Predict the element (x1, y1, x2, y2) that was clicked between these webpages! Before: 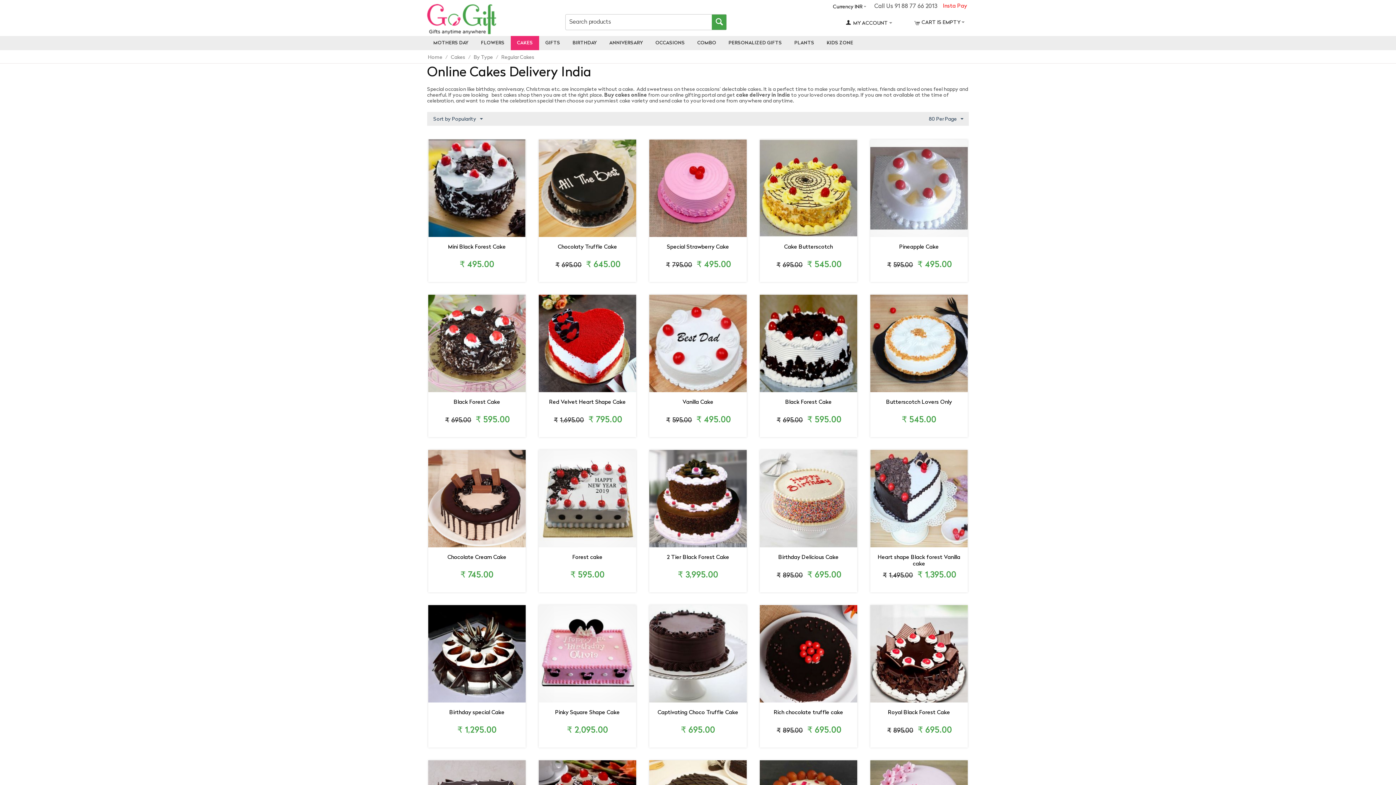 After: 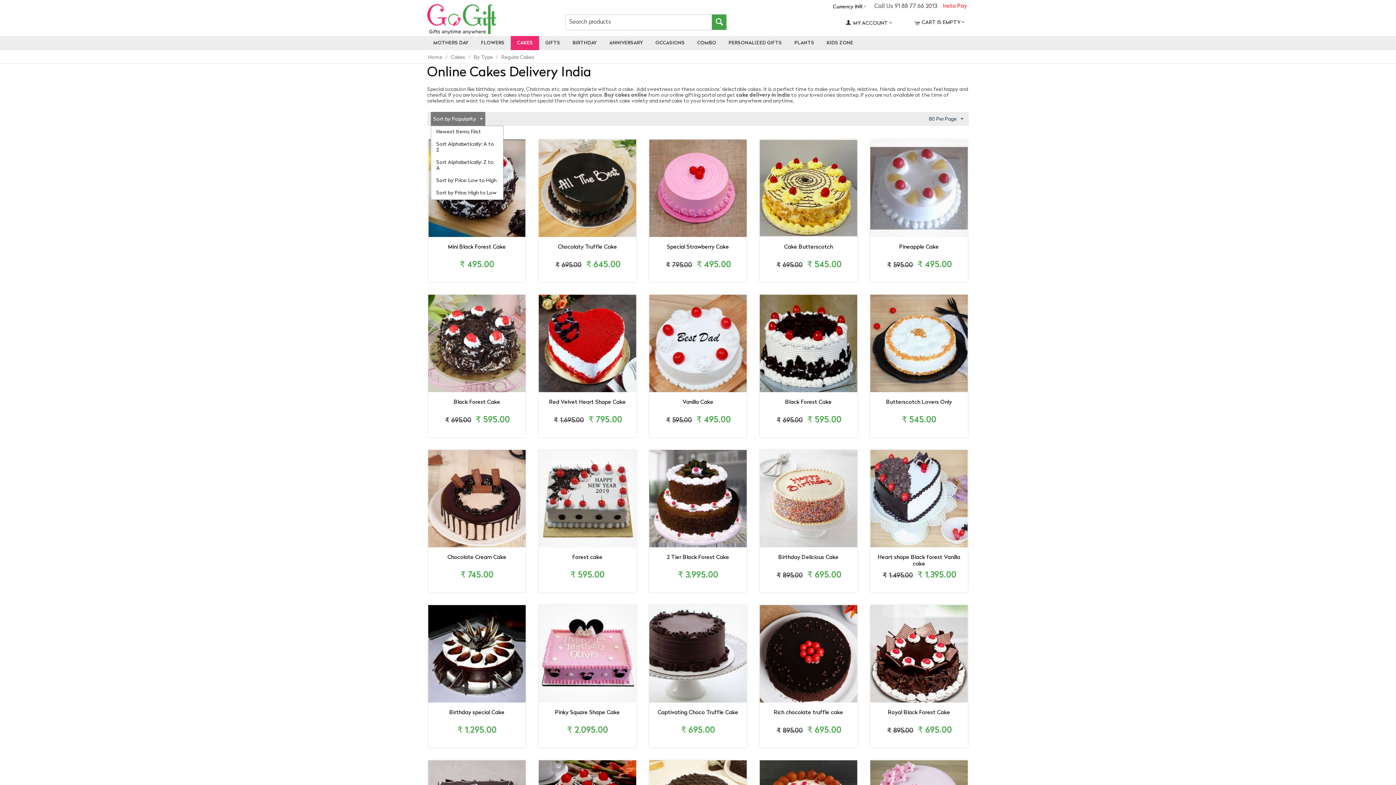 Action: bbox: (430, 112, 485, 125) label: Sort by Popularity